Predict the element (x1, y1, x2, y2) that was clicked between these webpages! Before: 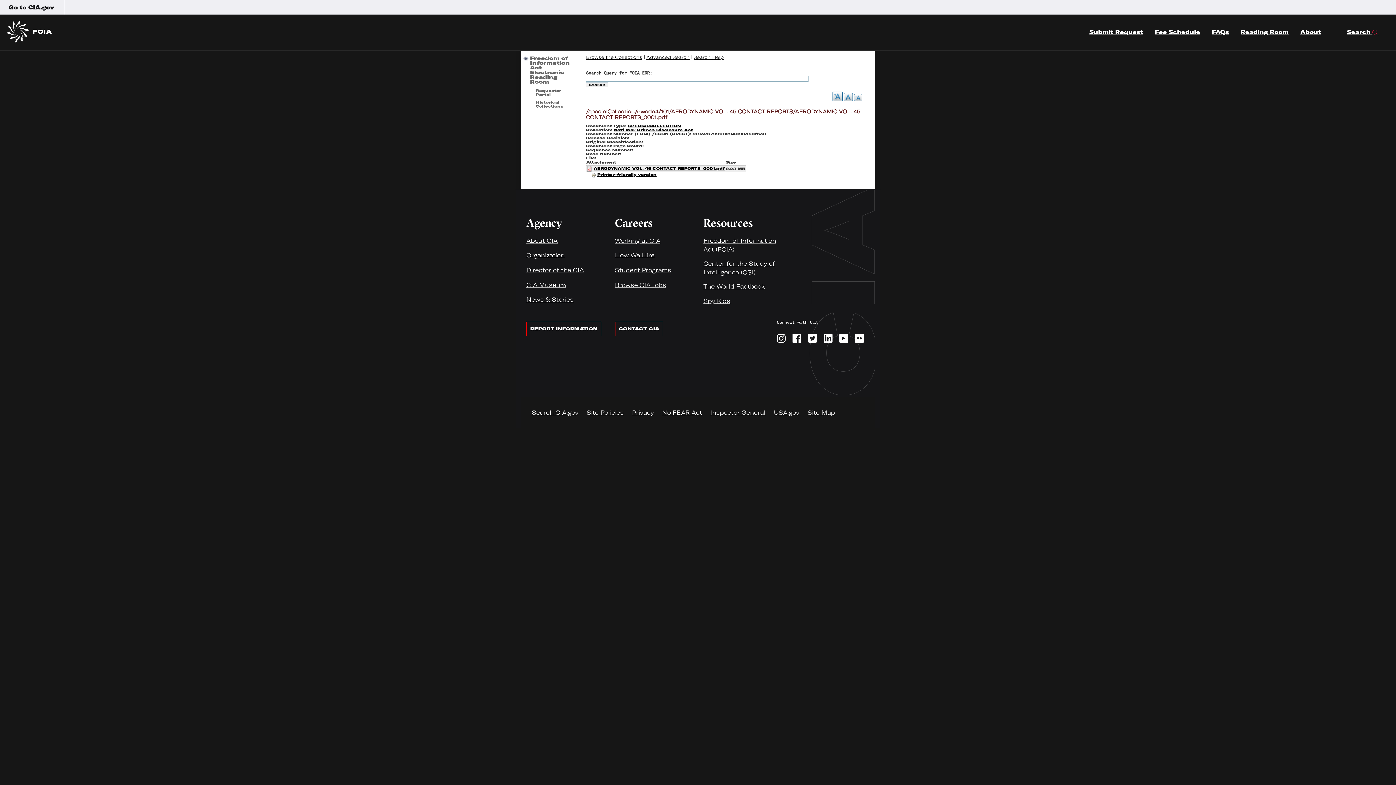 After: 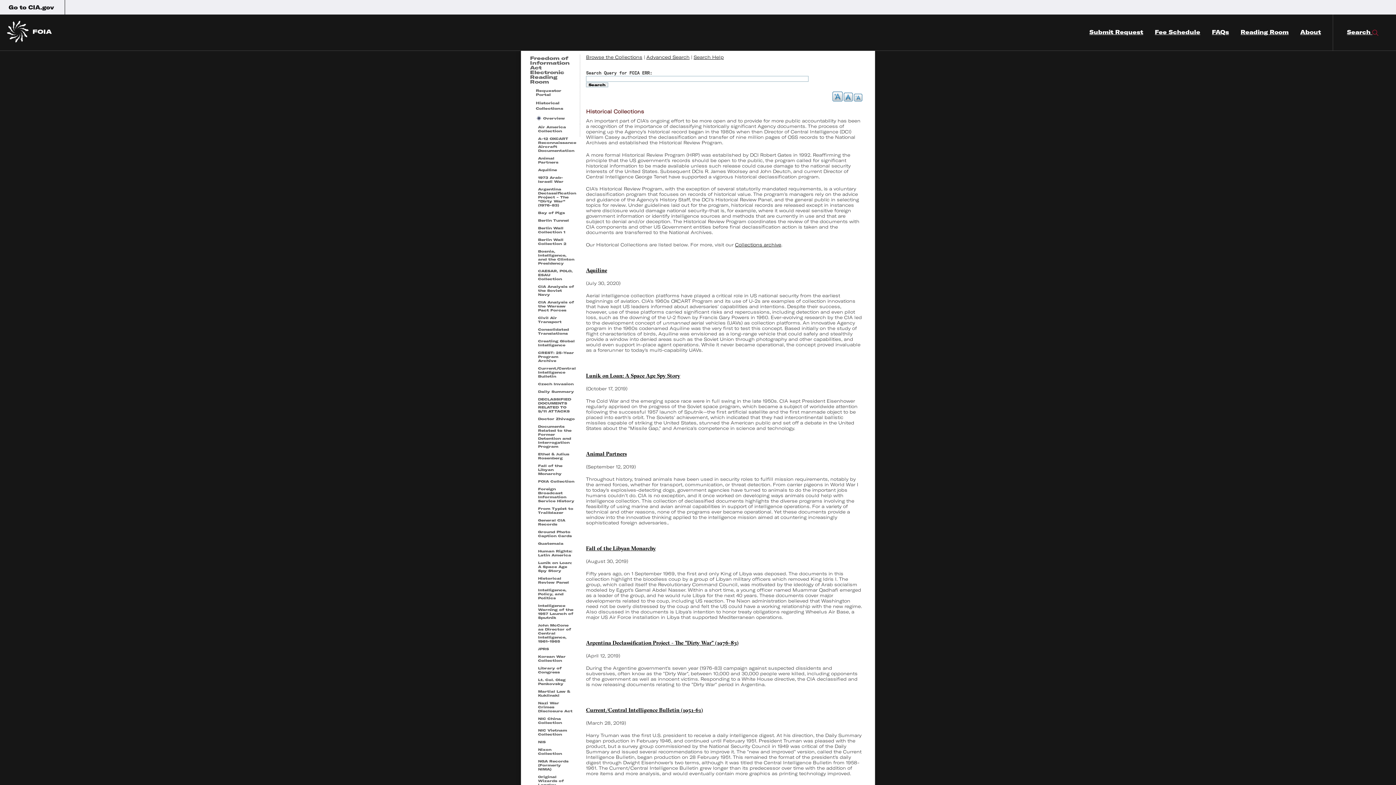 Action: bbox: (536, 100, 563, 108) label: Historical Collections